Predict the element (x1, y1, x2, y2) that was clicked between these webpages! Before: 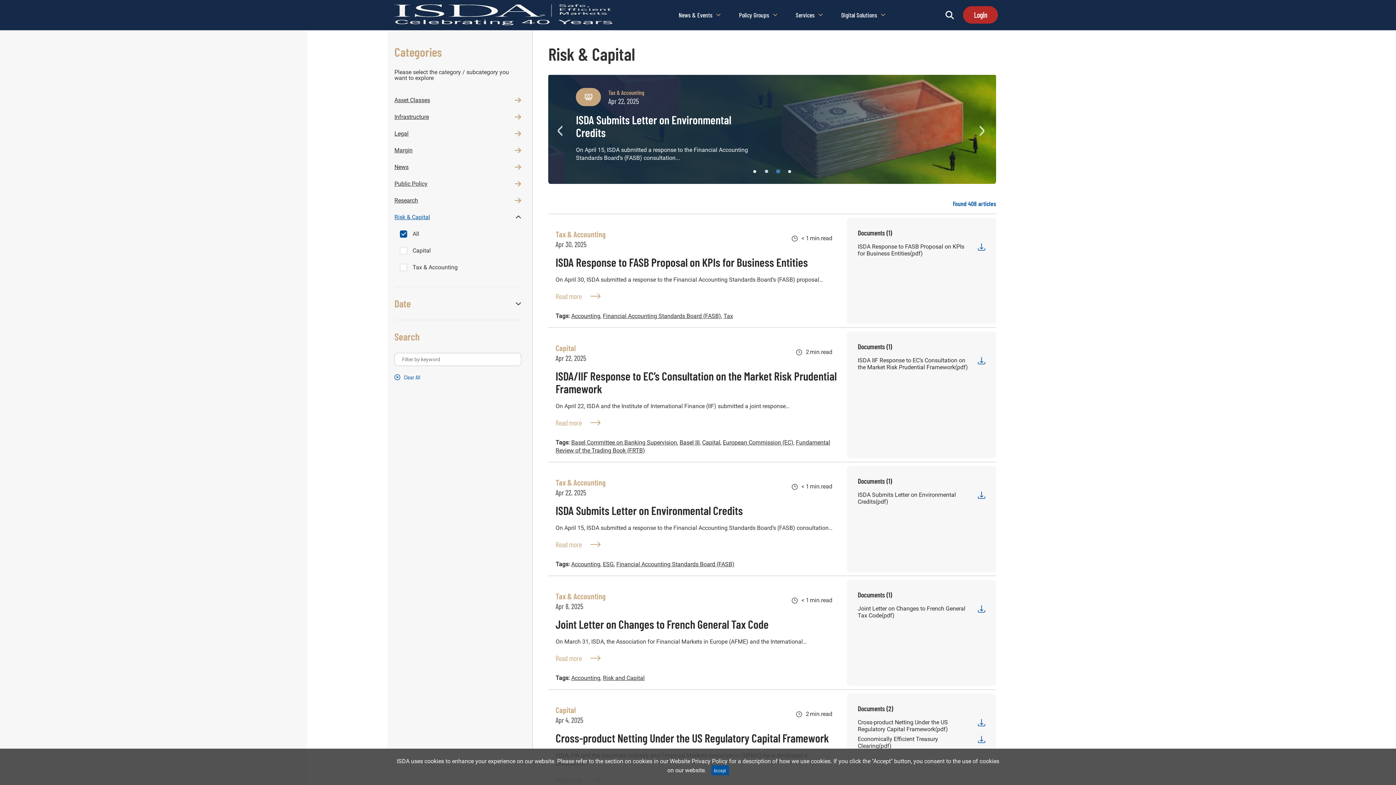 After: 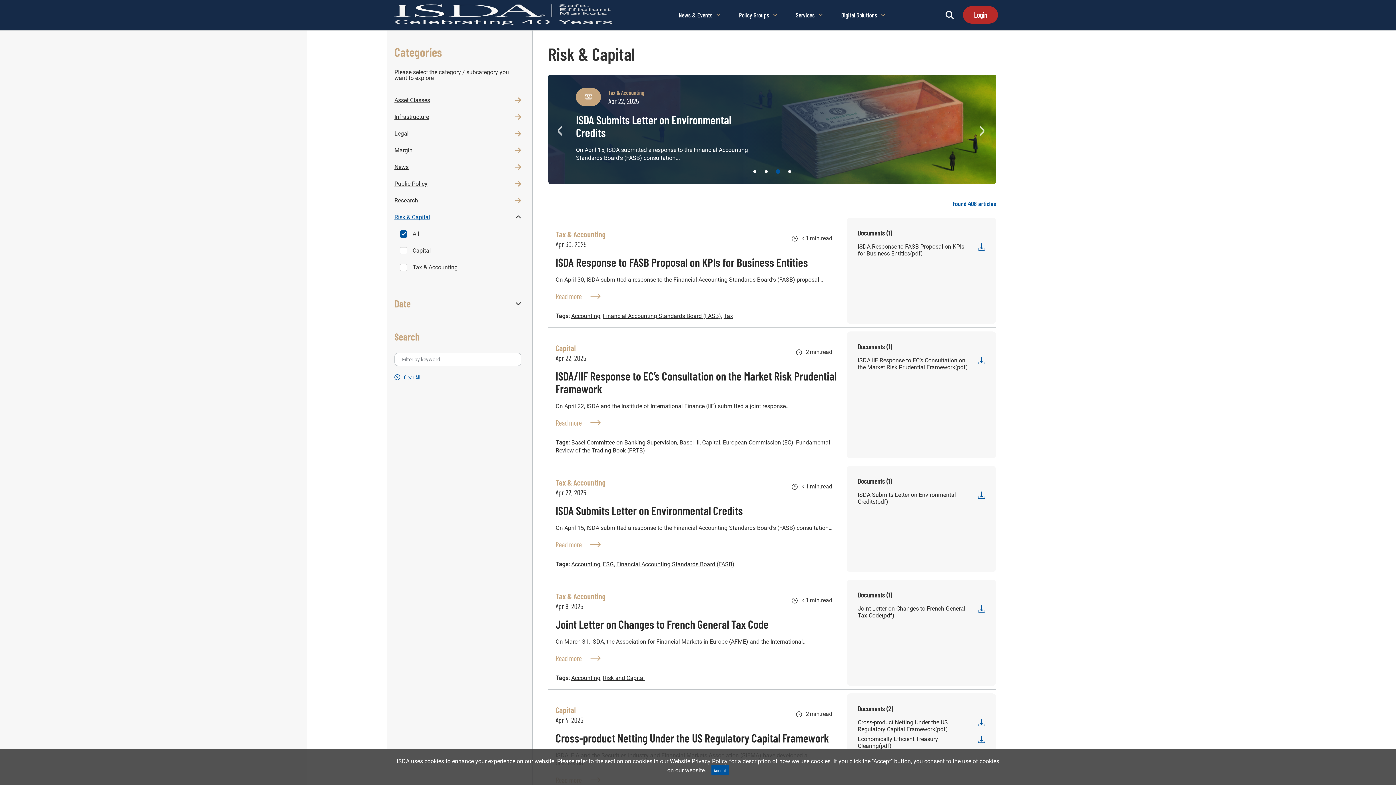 Action: label: Capital bbox: (555, 342, 586, 353)